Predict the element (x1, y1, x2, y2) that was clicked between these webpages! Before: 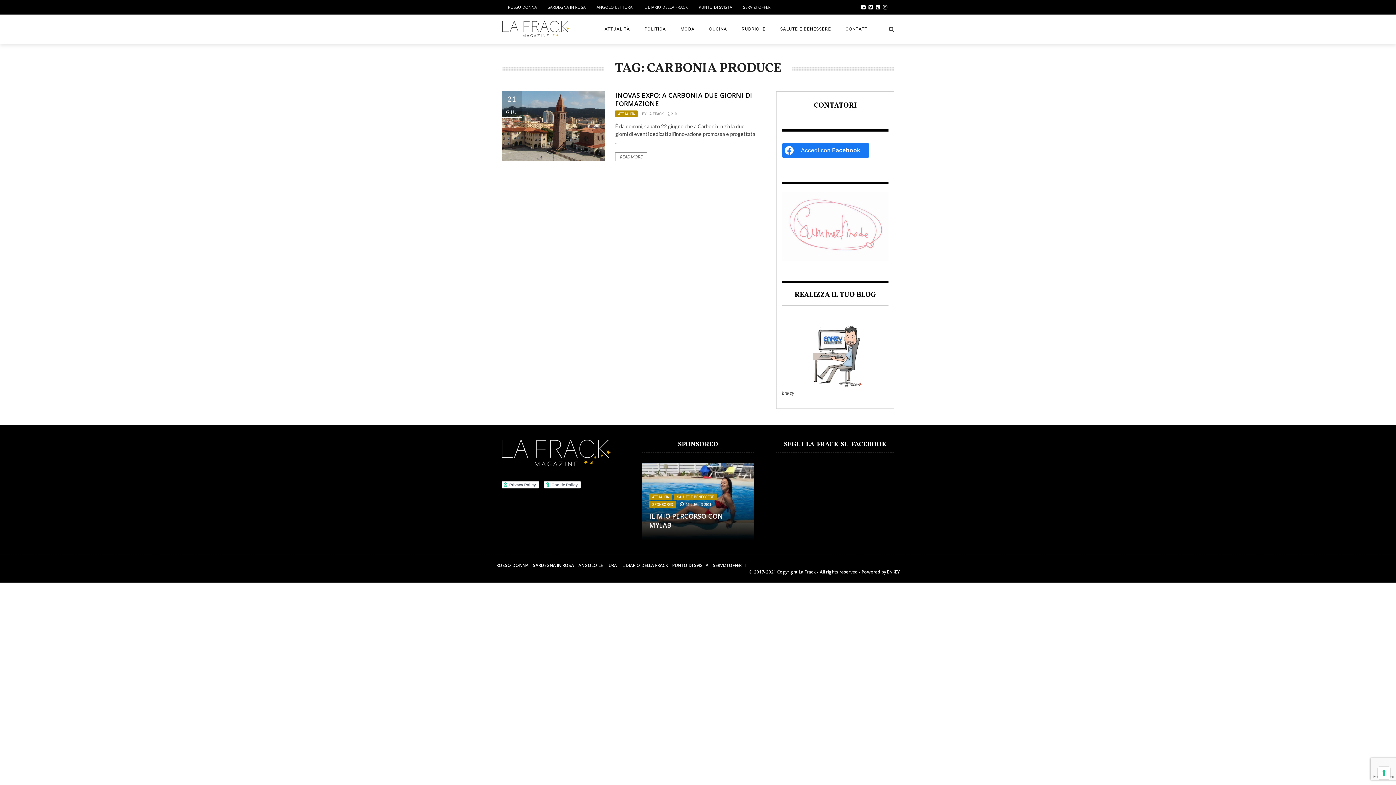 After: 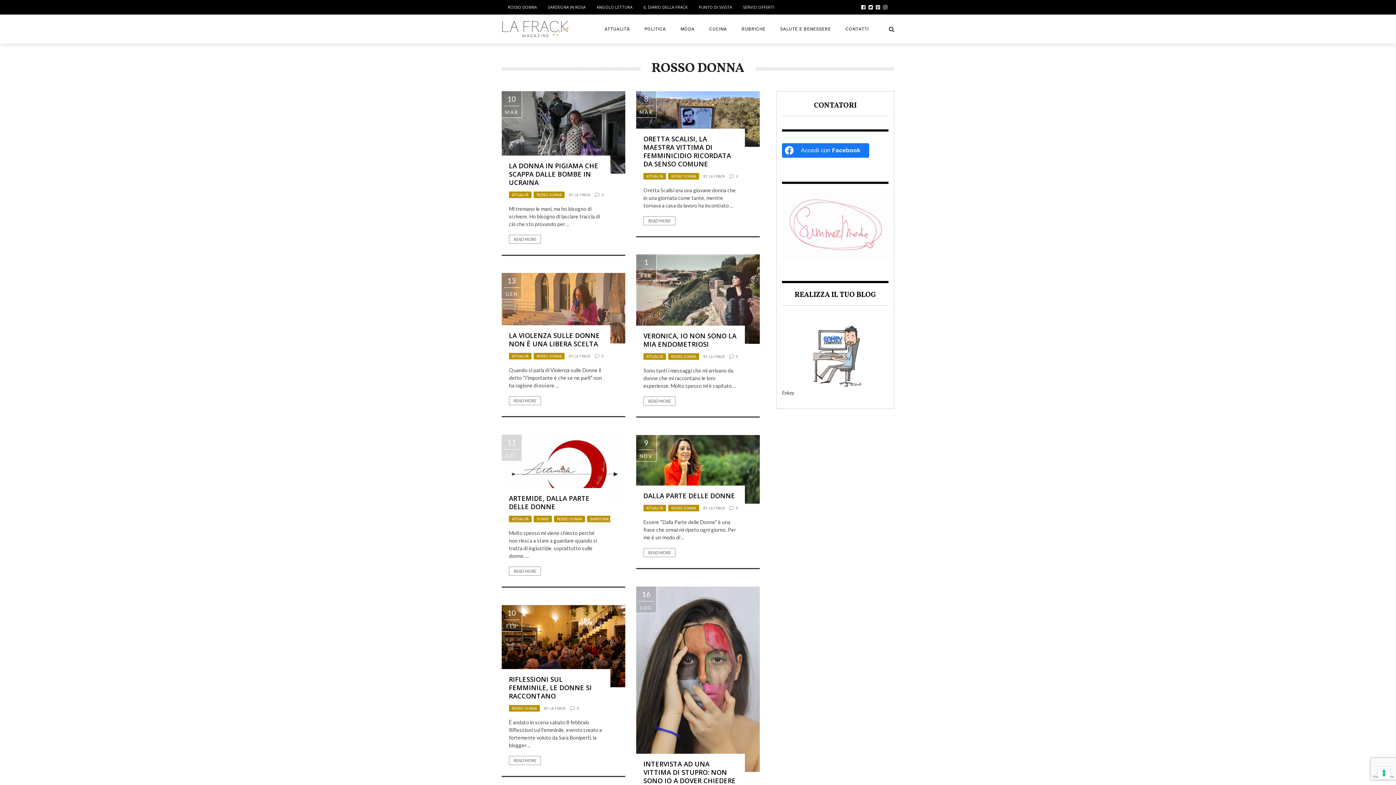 Action: label: ROSSO DONNA bbox: (496, 562, 528, 568)